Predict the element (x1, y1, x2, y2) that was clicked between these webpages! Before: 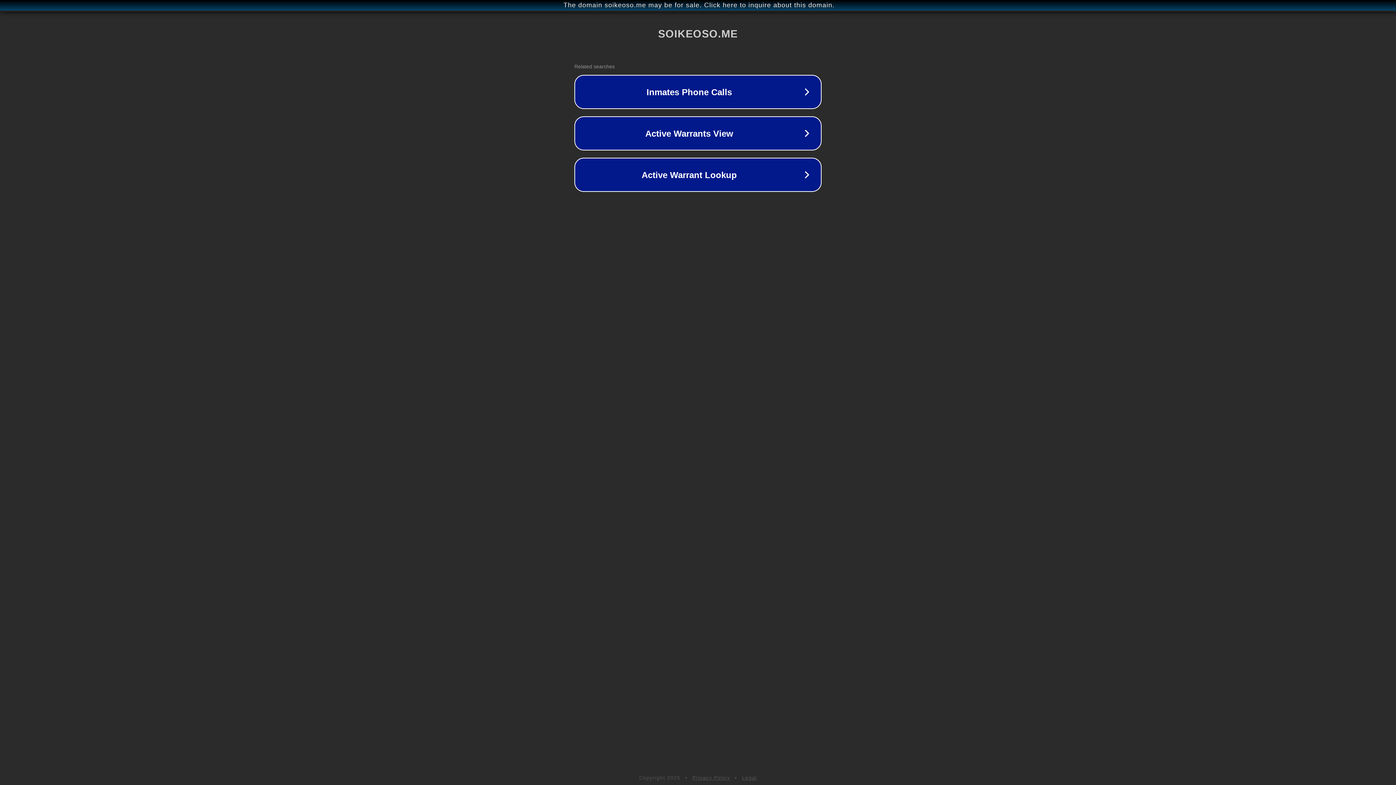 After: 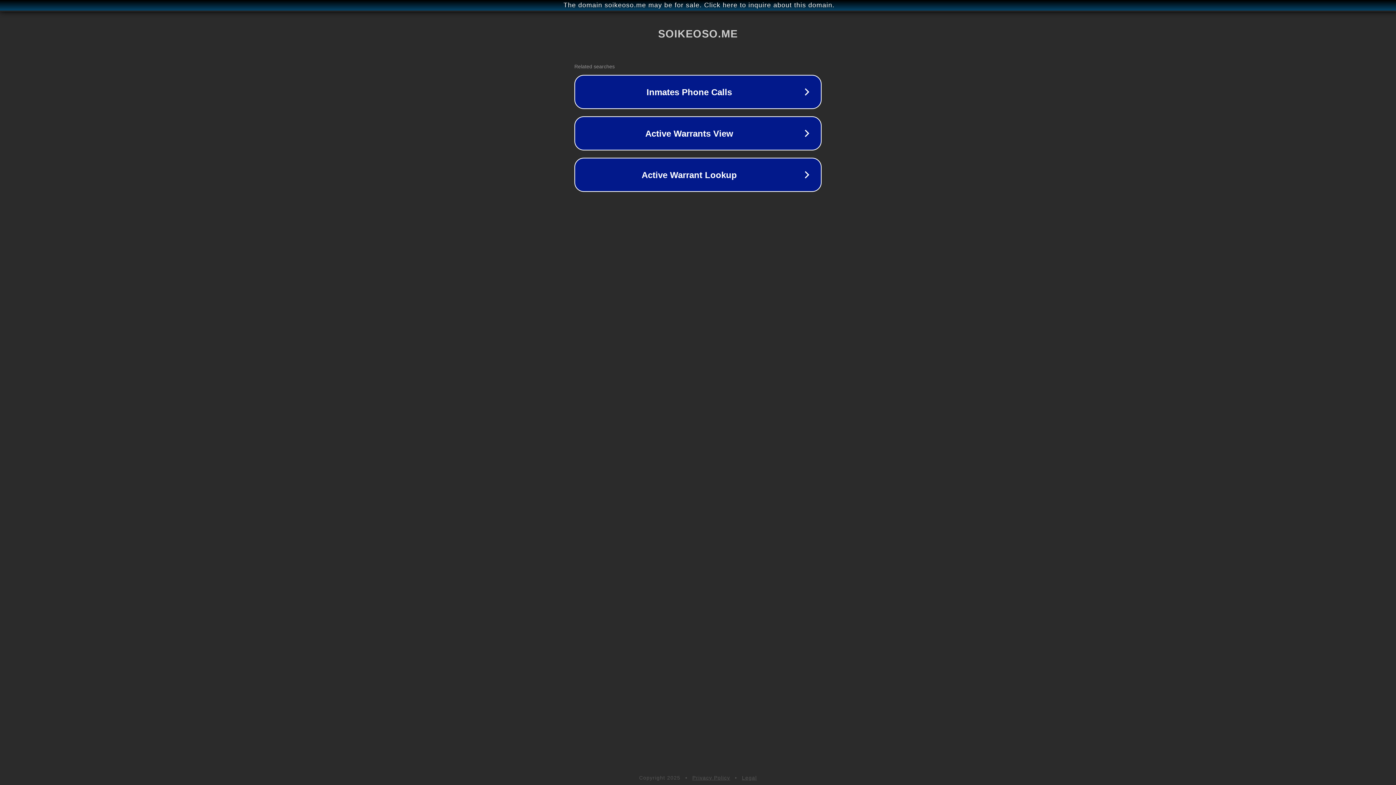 Action: label: Privacy Policy bbox: (692, 775, 730, 781)